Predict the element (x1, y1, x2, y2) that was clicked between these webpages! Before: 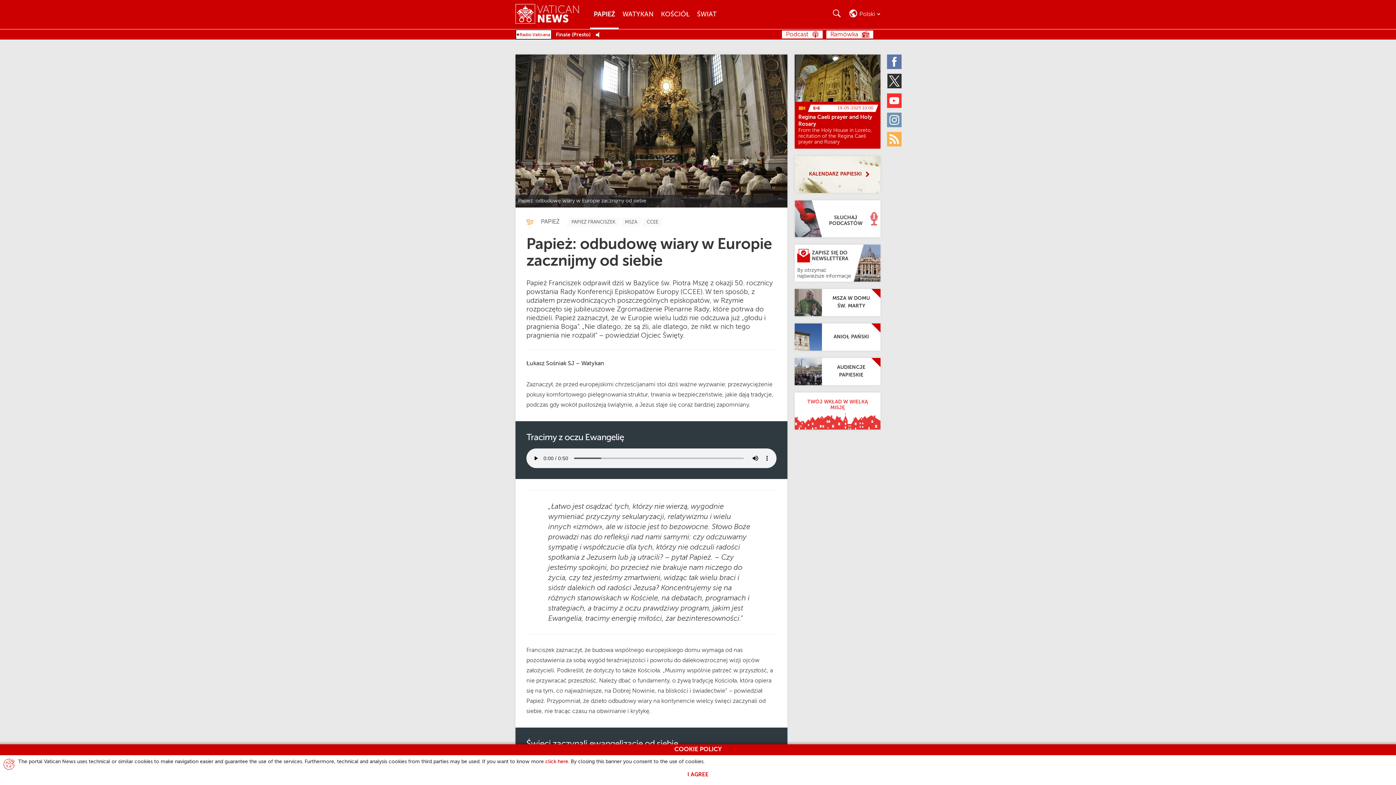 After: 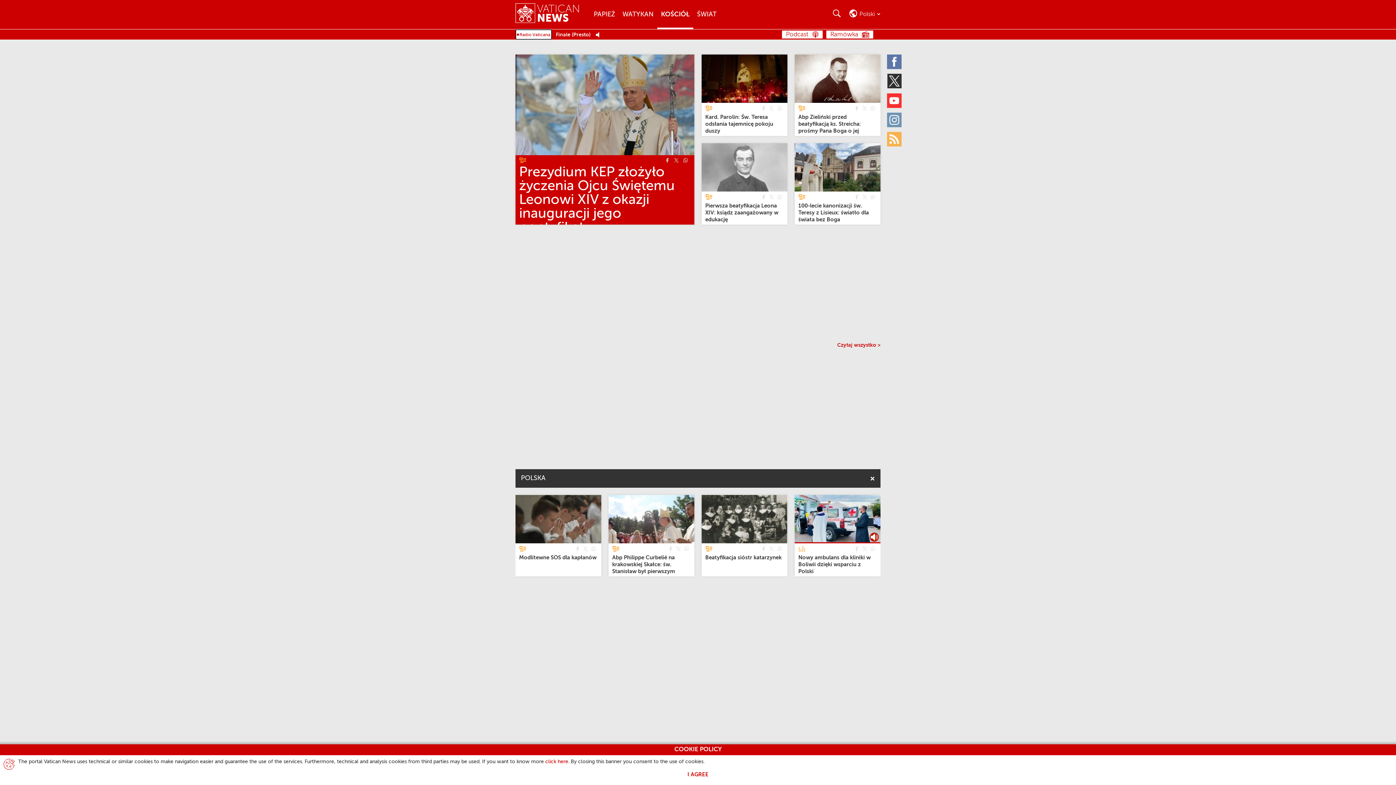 Action: bbox: (657, 0, 693, 29) label: Kościół